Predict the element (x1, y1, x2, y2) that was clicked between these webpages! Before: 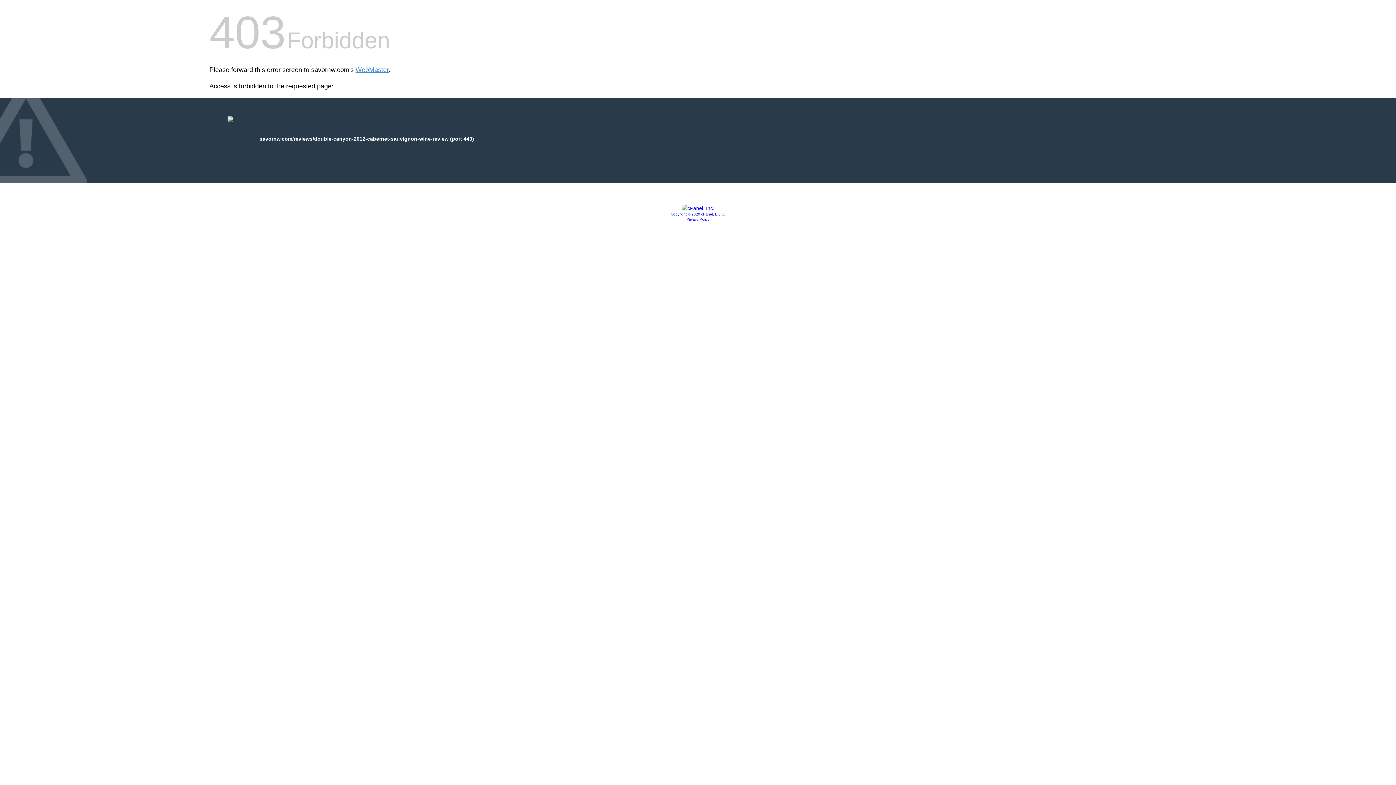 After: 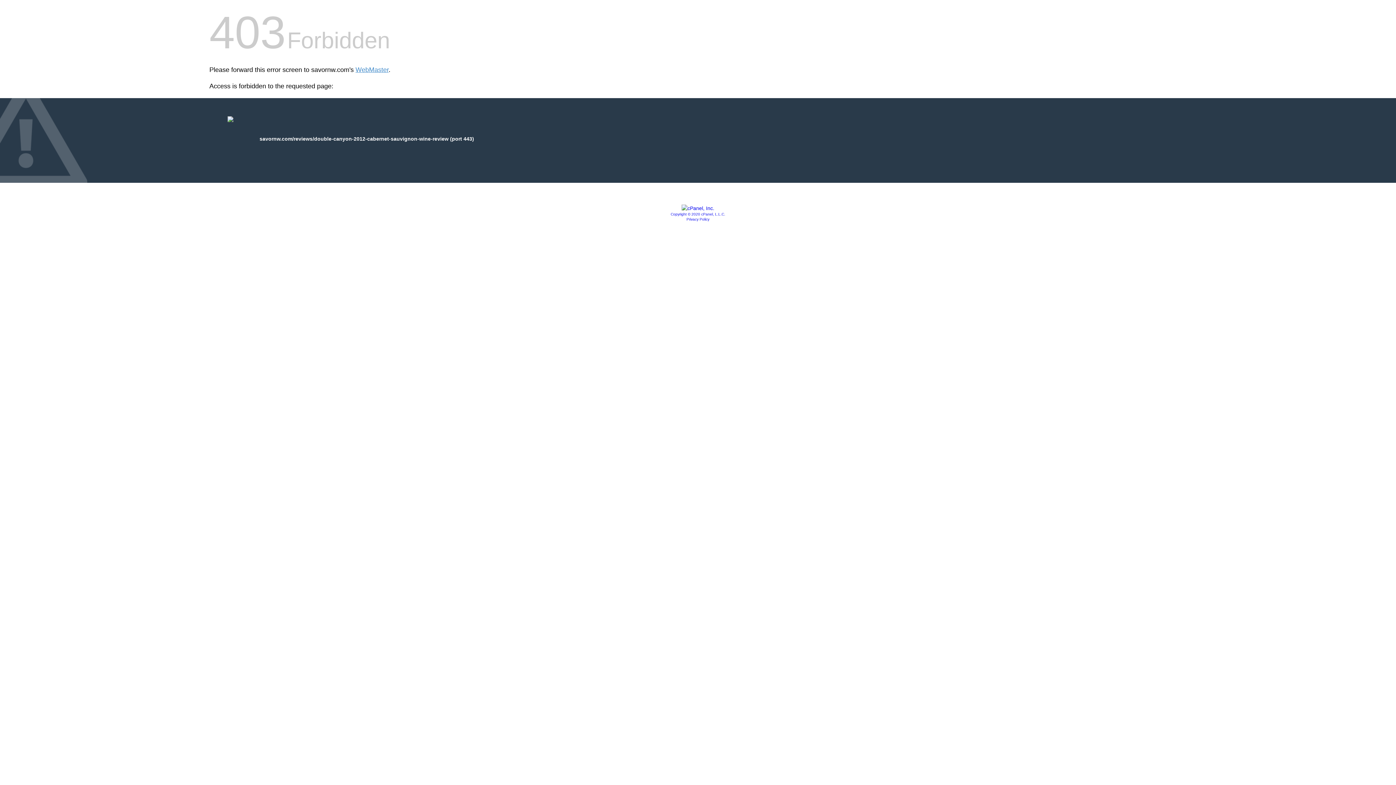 Action: bbox: (681, 205, 714, 211)